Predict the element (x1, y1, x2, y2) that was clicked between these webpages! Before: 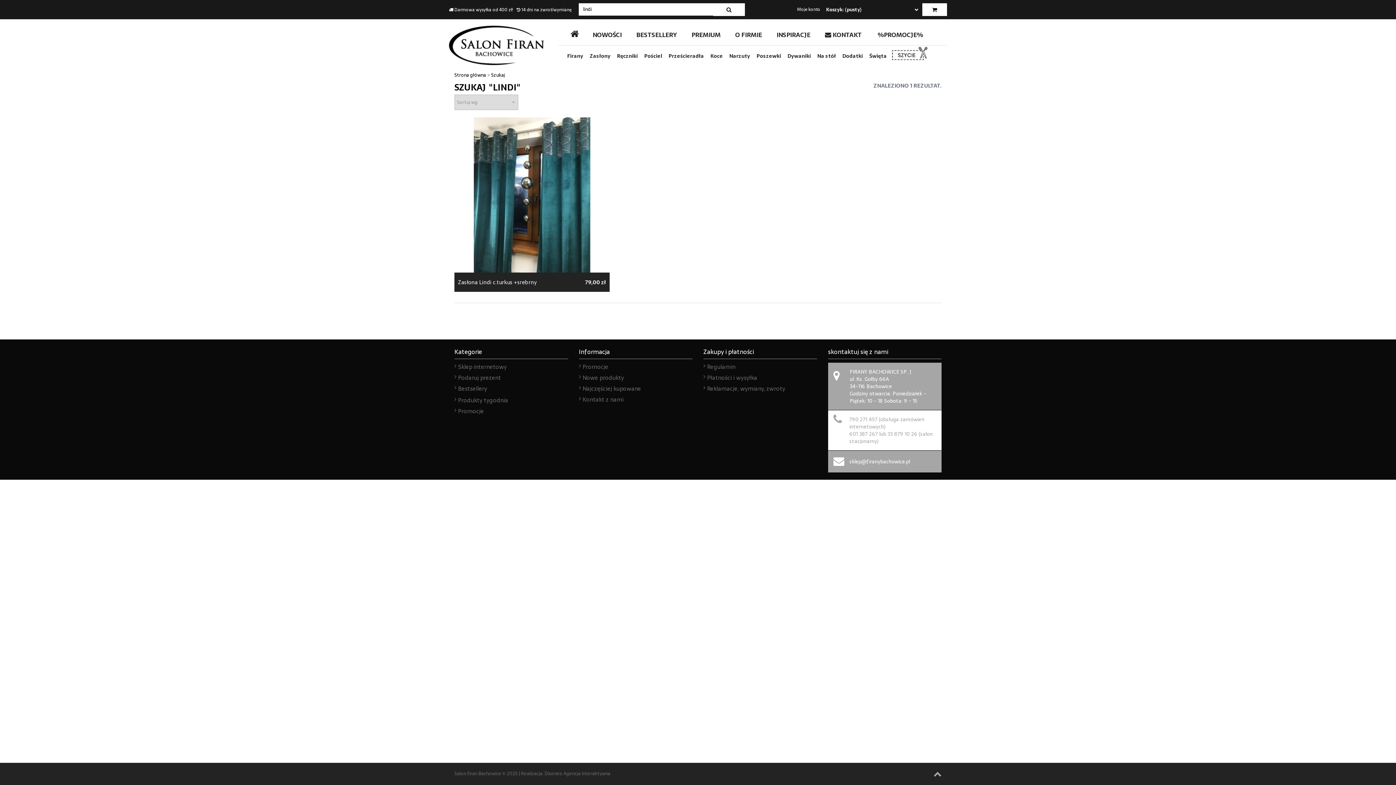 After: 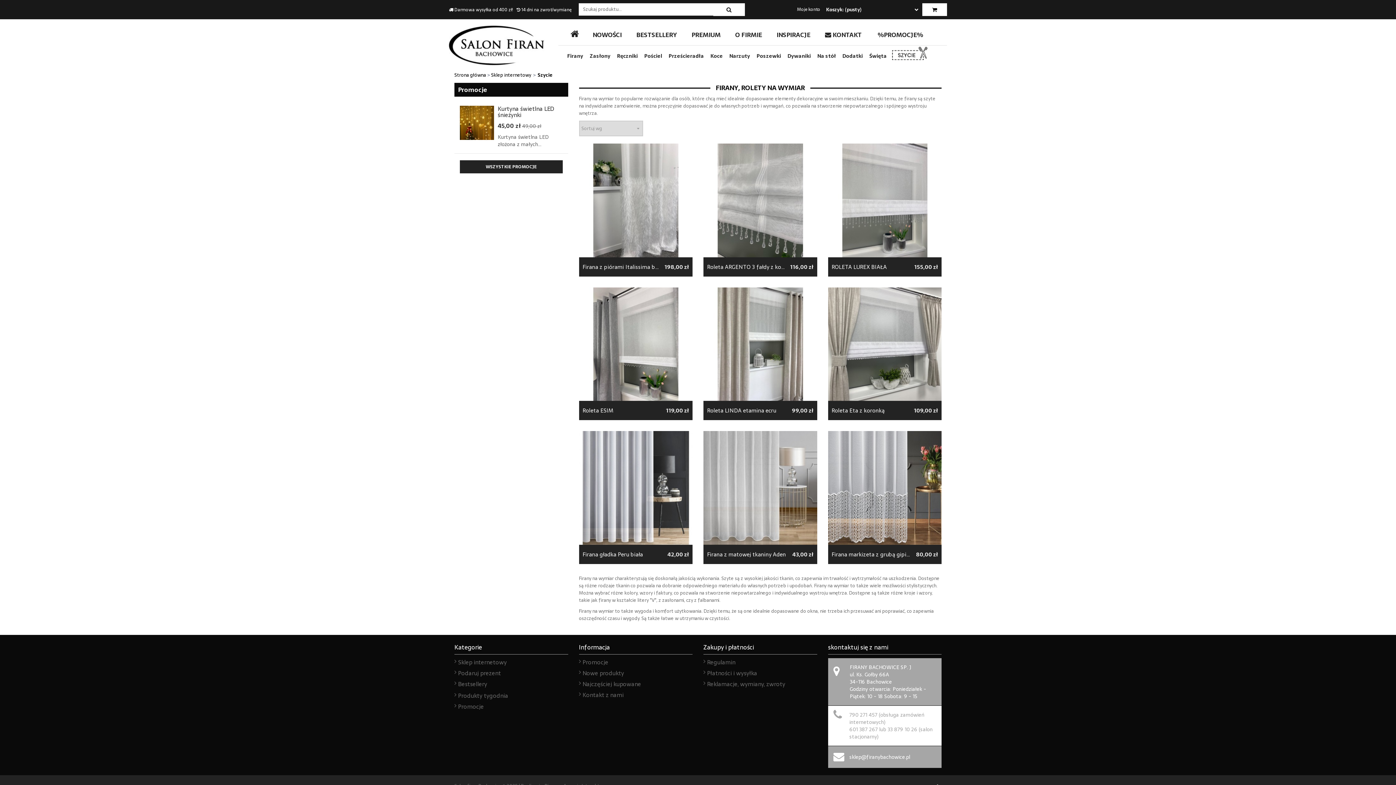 Action: bbox: (890, 45, 930, 66) label: Szycie